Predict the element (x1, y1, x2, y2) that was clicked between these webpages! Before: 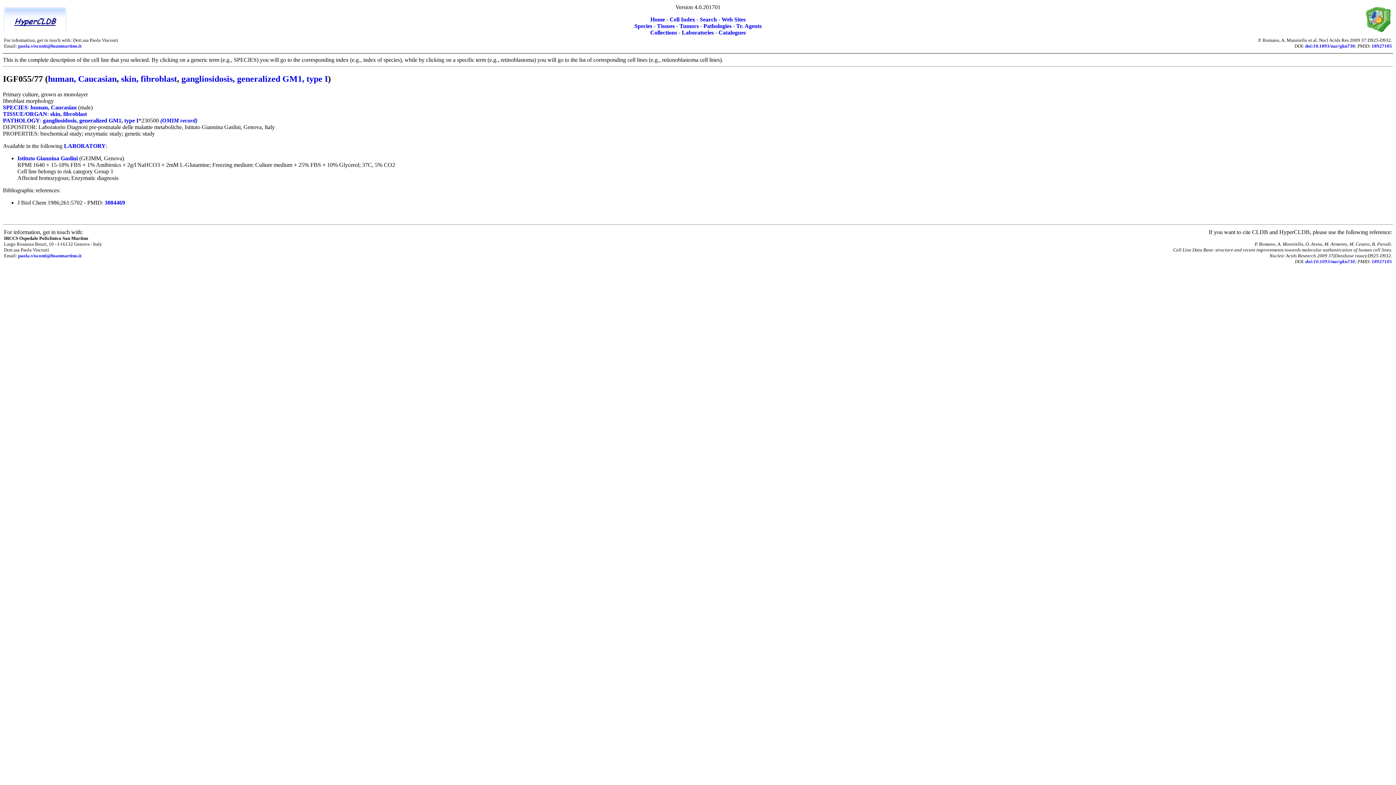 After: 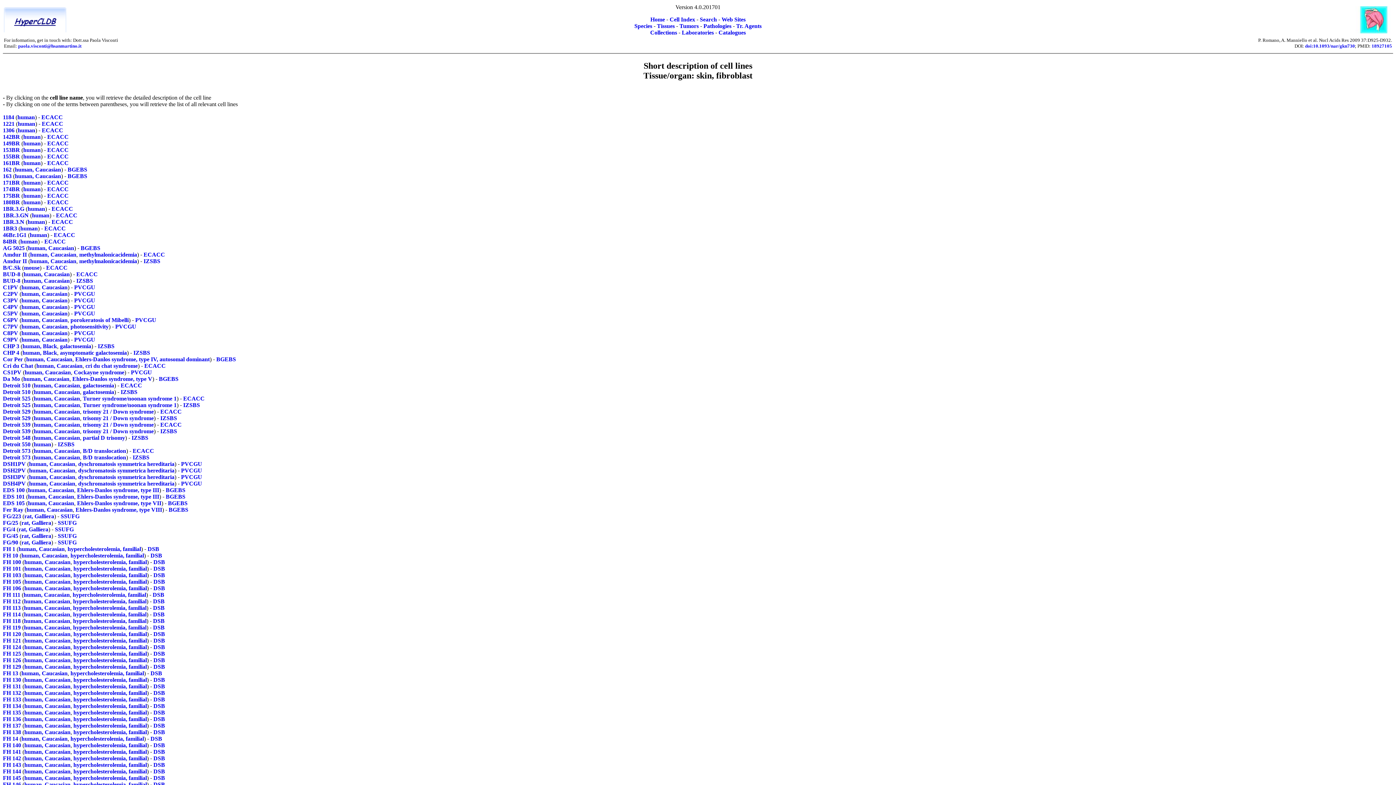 Action: bbox: (121, 74, 177, 83) label: skin, fibroblast